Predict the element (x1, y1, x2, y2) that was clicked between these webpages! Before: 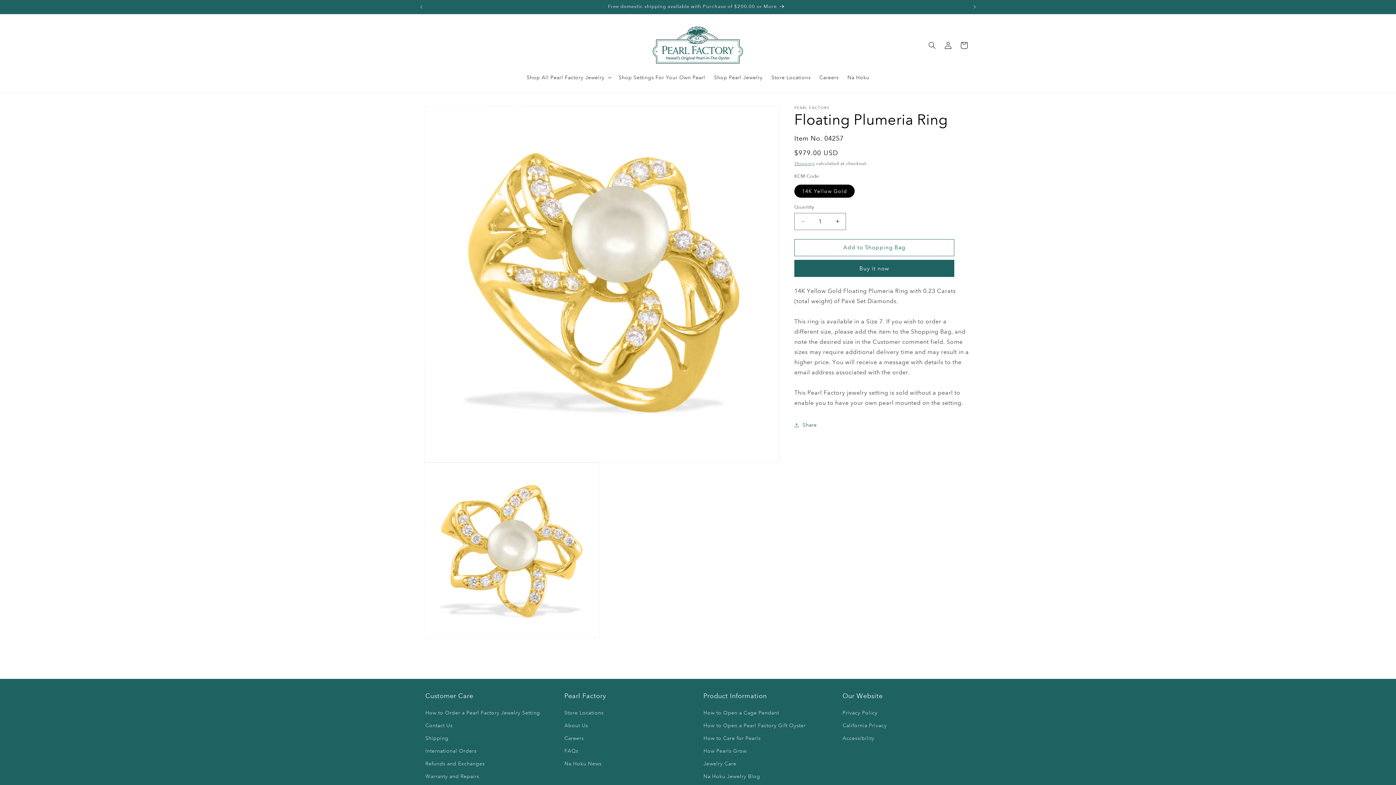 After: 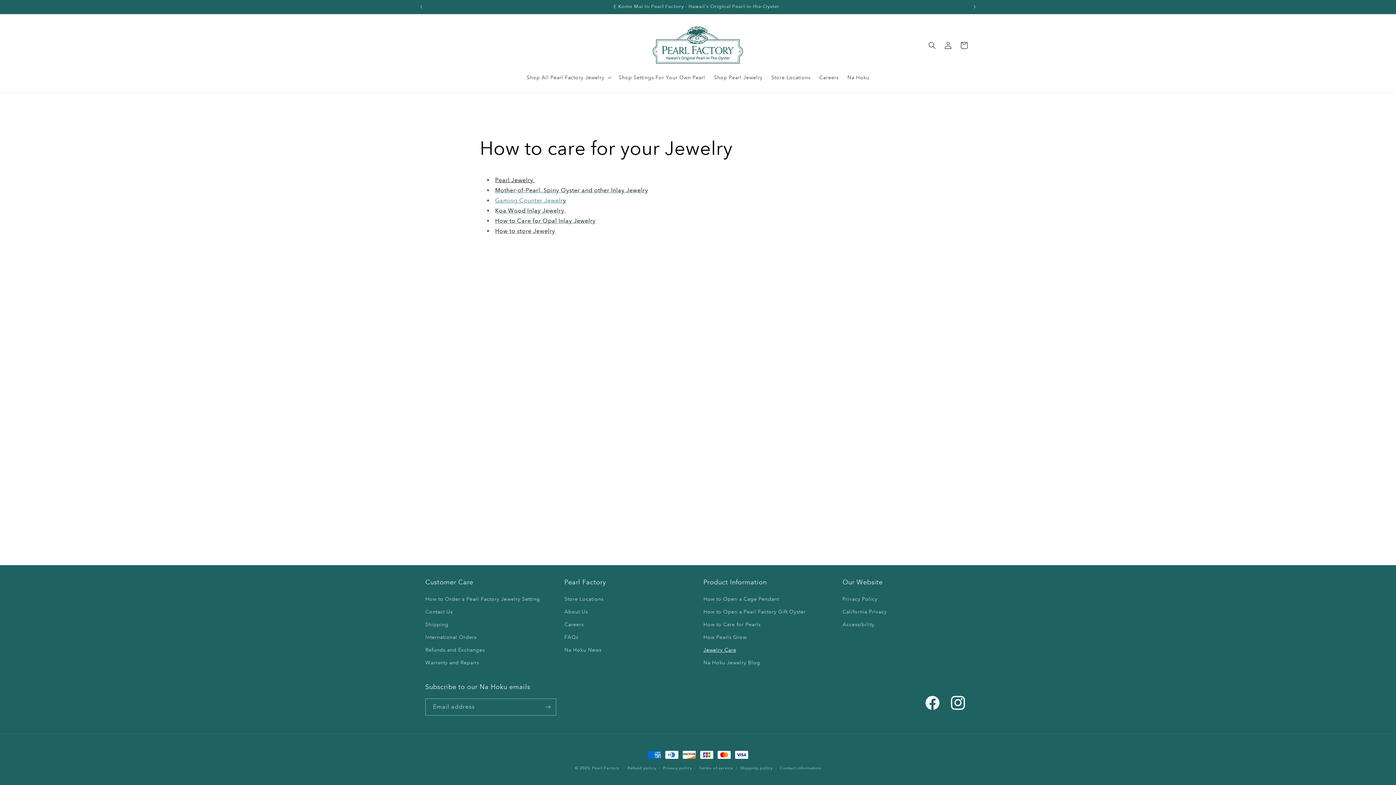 Action: bbox: (703, 757, 736, 770) label: Jewelry Care